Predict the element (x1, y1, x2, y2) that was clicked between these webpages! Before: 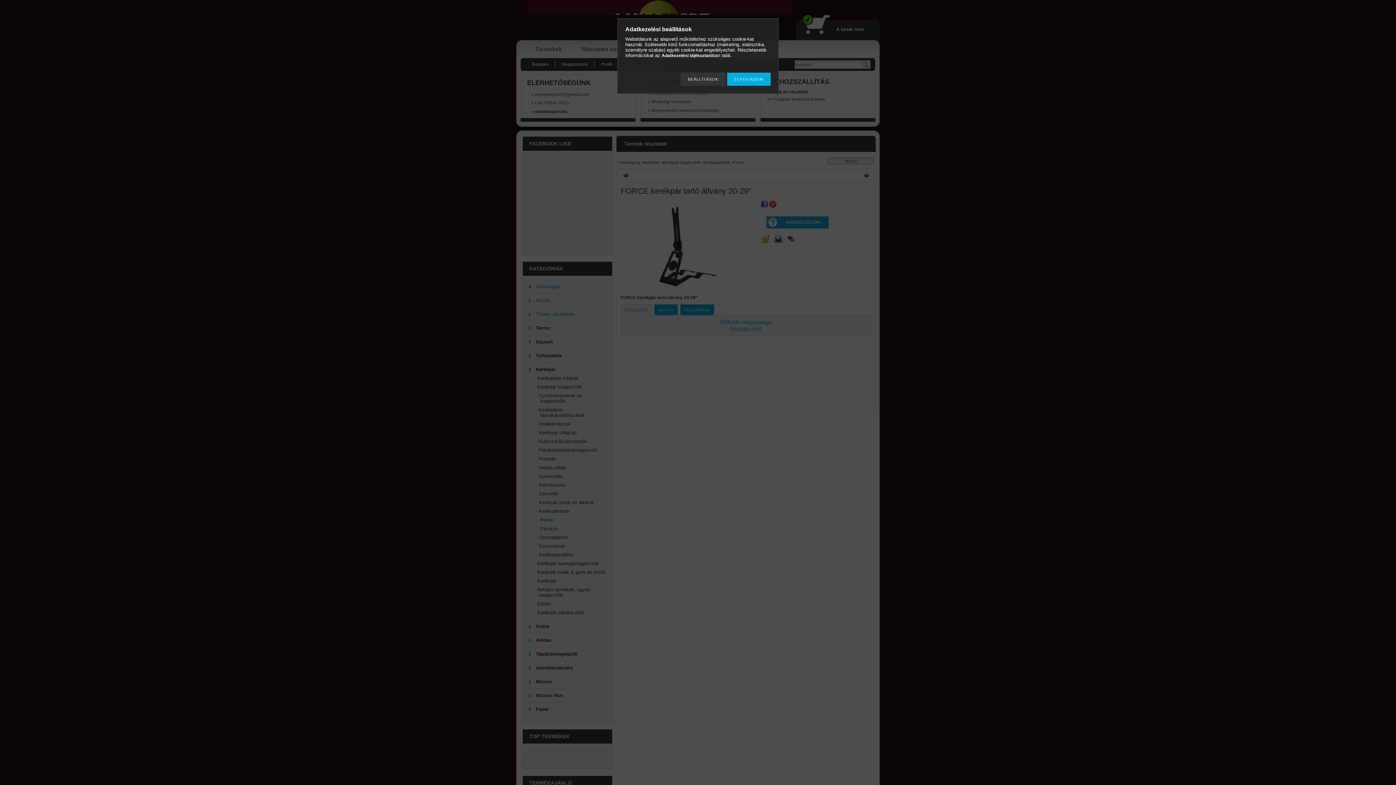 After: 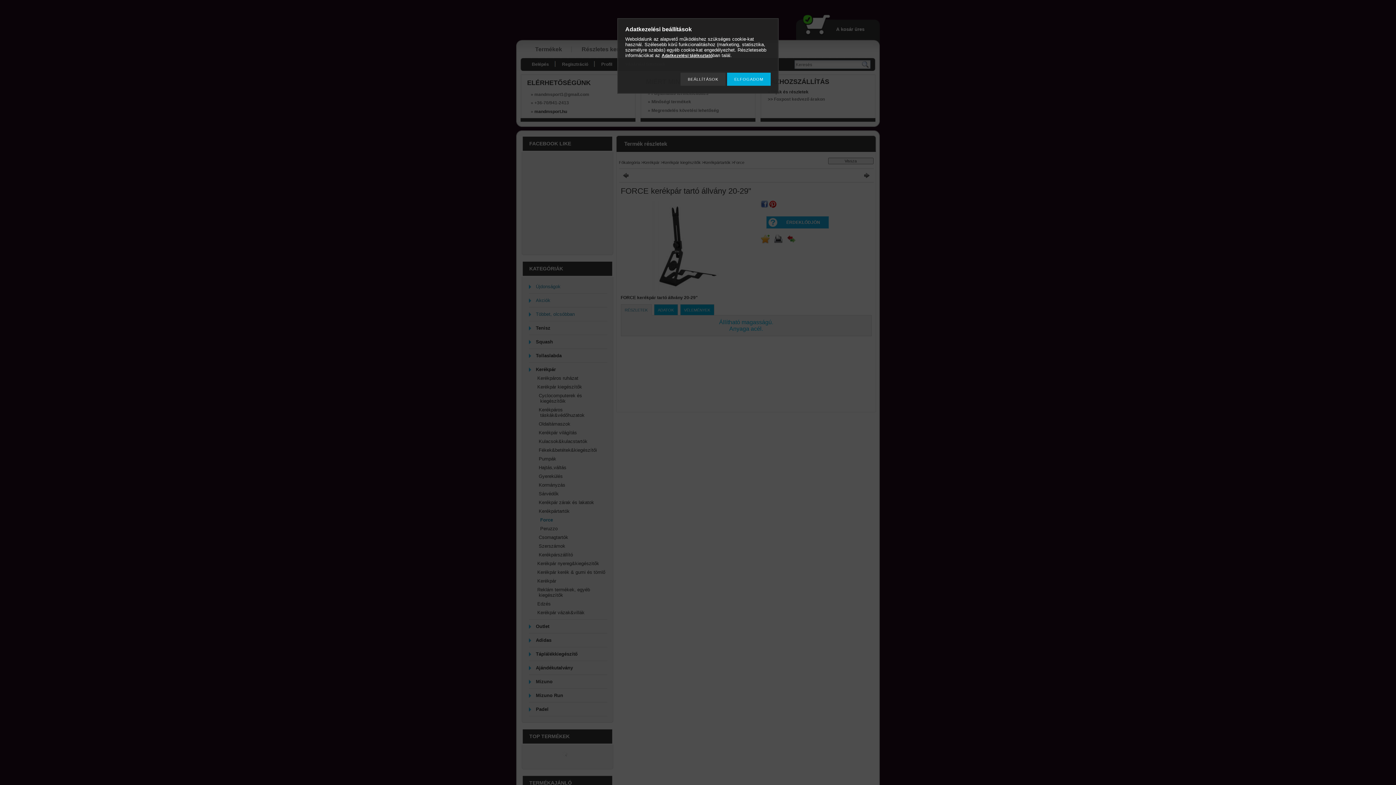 Action: label: Adatkezelési tájékoztató bbox: (661, 53, 712, 58)